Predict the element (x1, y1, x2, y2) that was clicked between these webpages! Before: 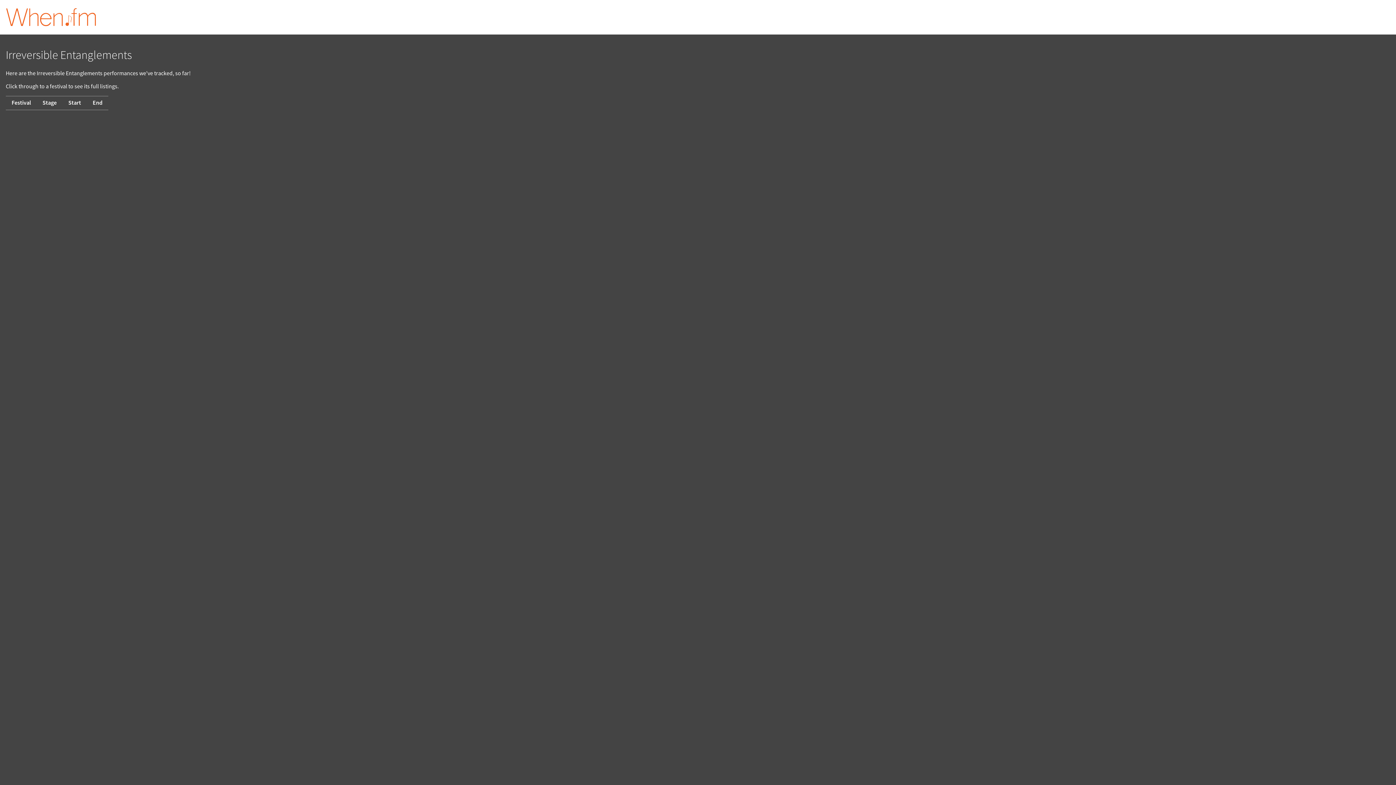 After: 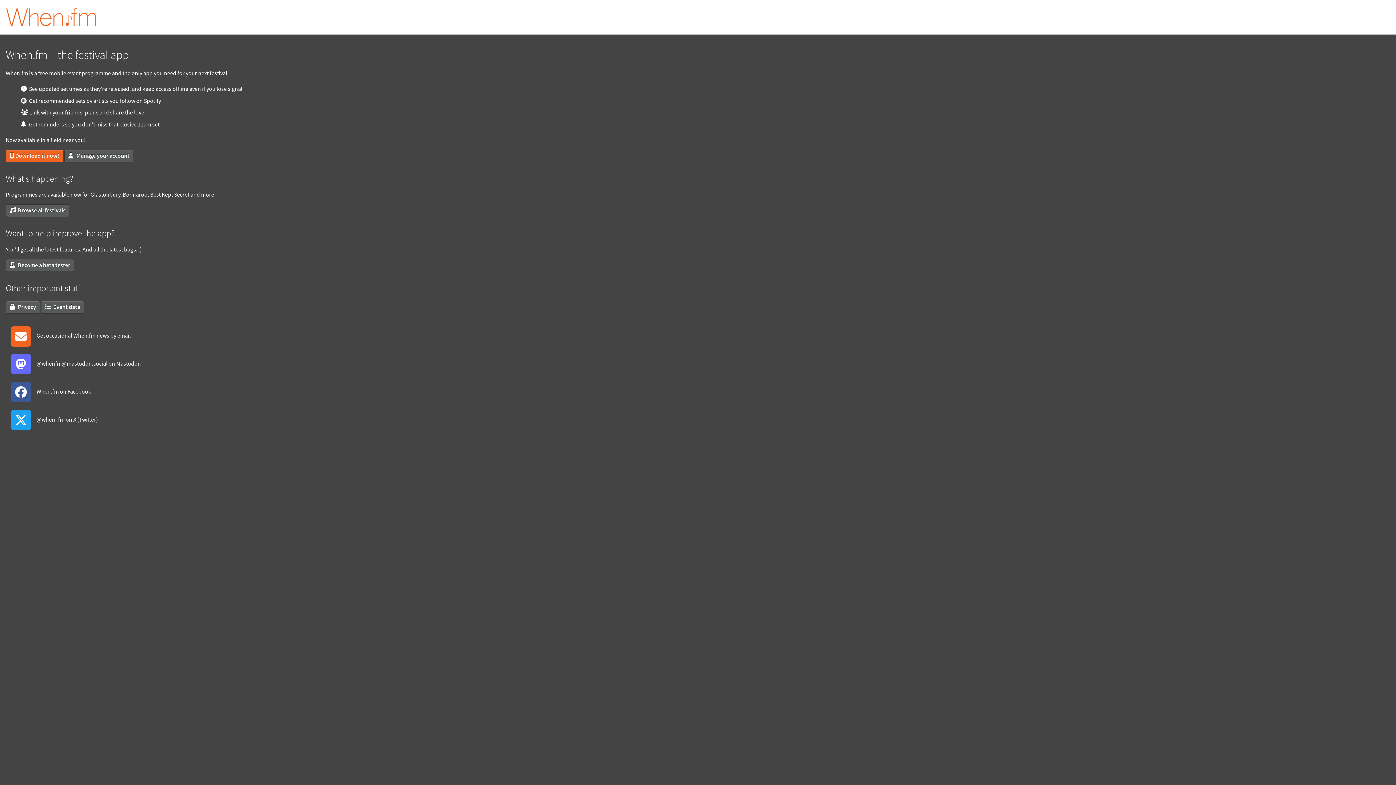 Action: bbox: (5, 19, 96, 28)